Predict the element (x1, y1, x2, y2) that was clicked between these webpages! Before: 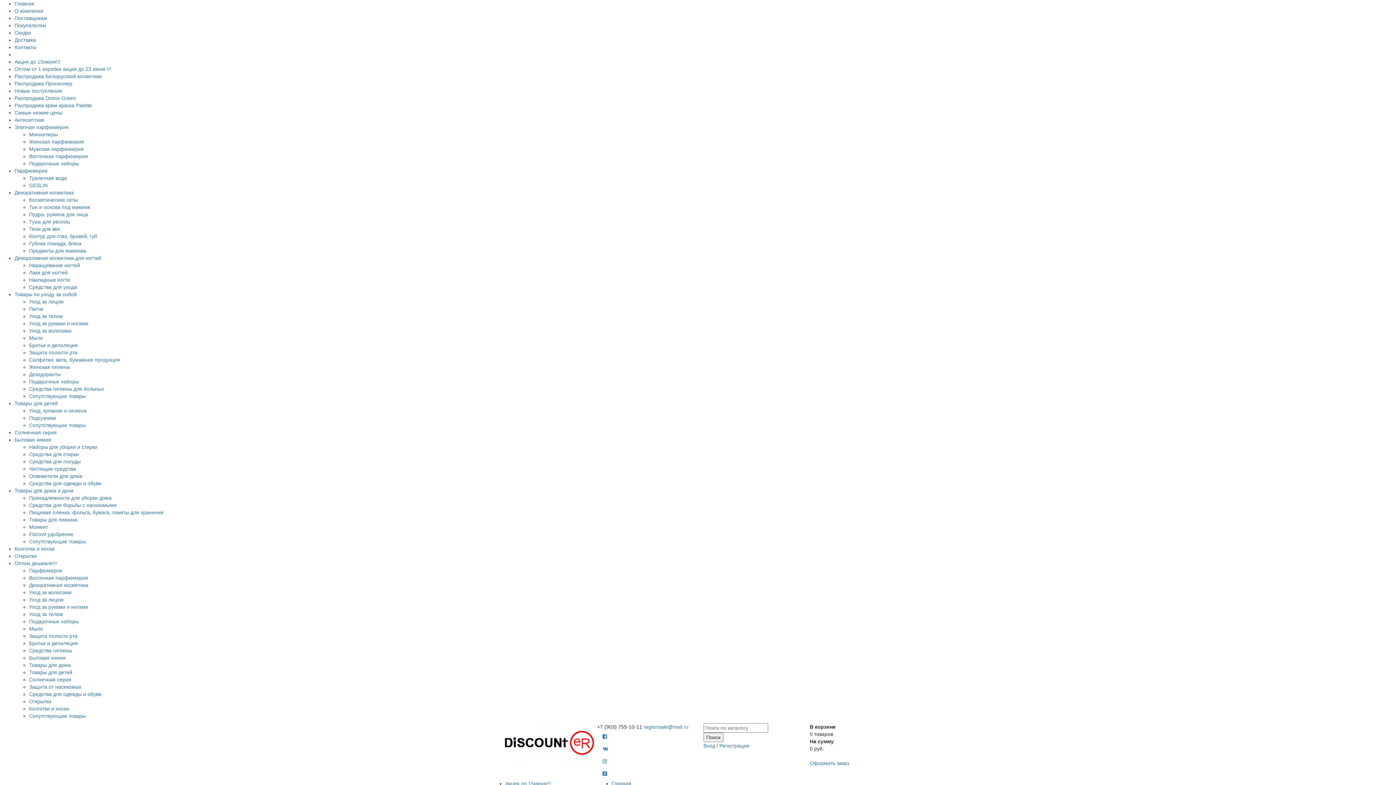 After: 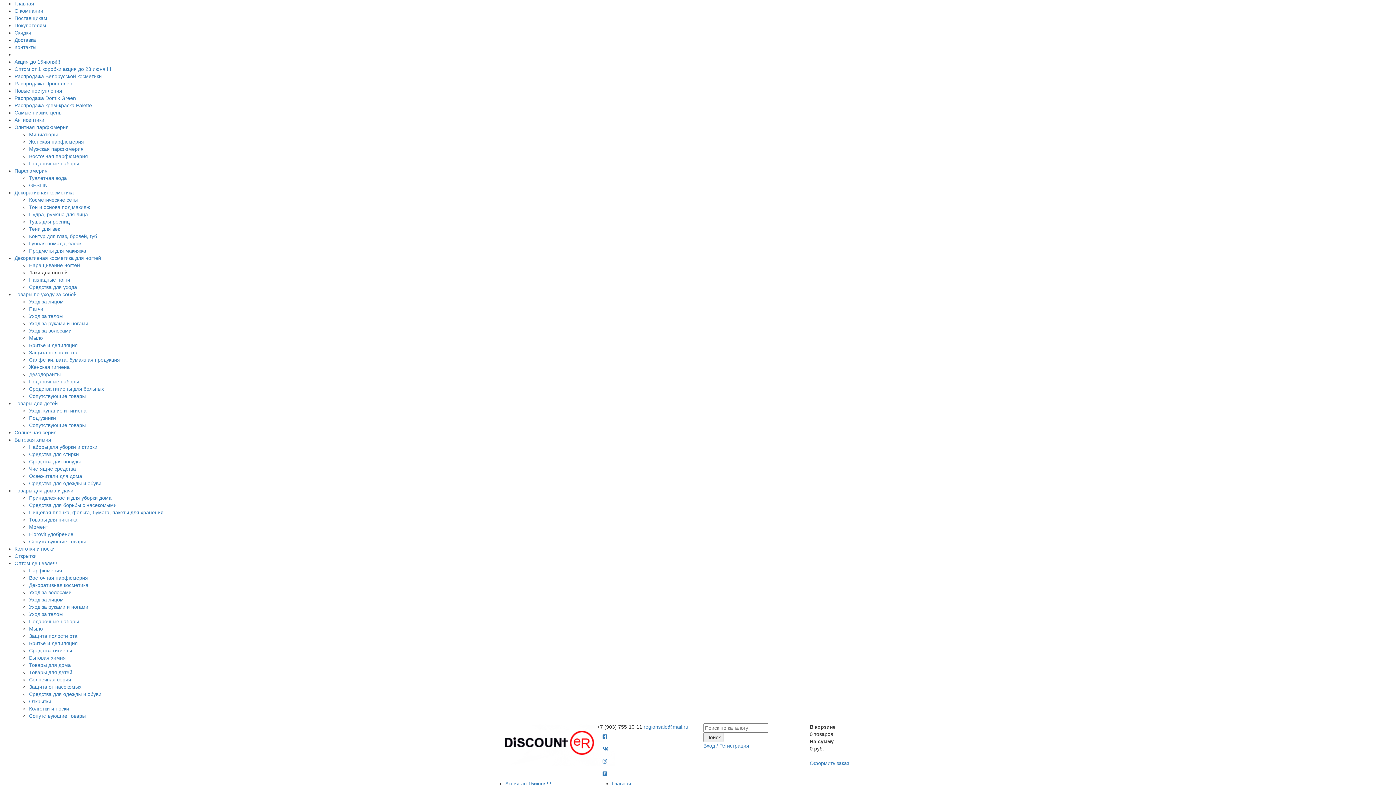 Action: label: Лаки для ногтей bbox: (29, 269, 67, 275)